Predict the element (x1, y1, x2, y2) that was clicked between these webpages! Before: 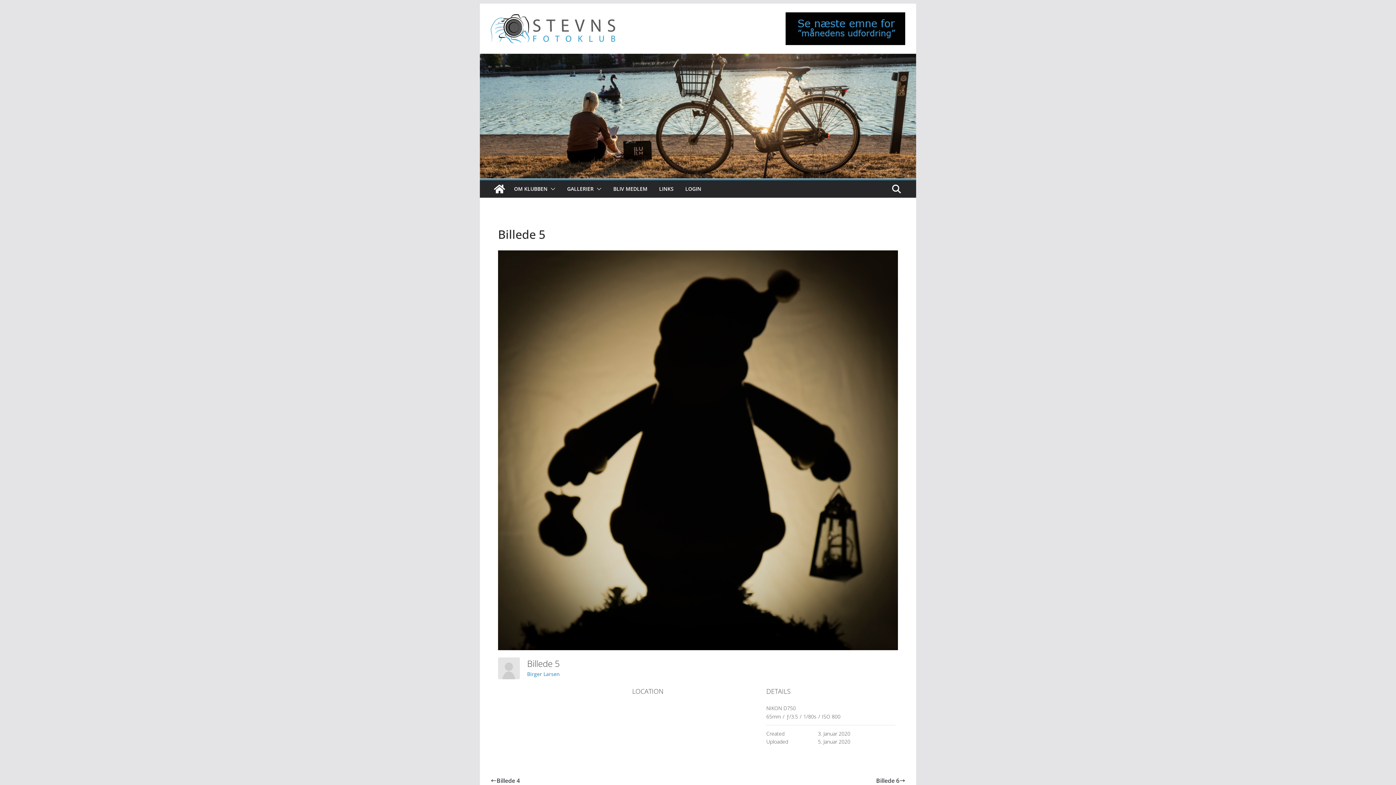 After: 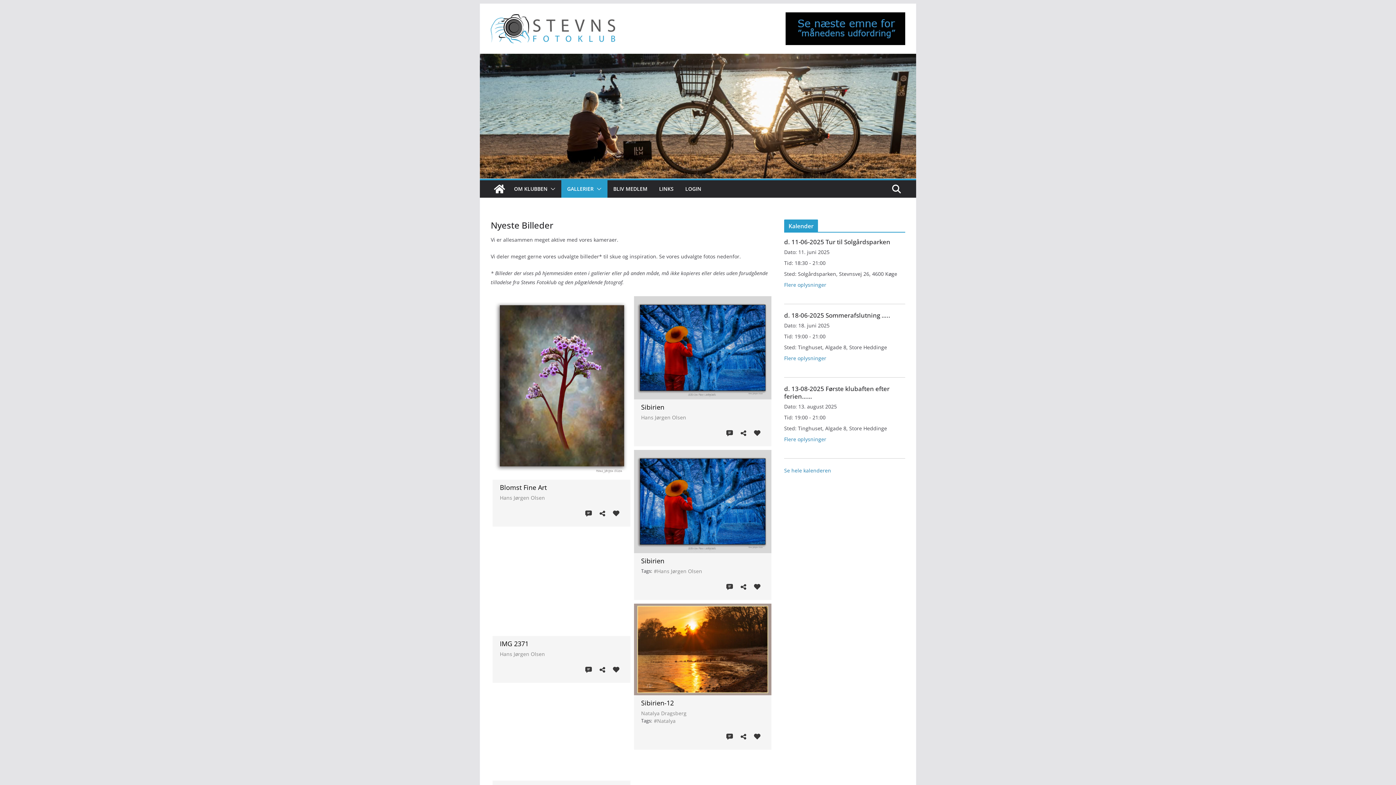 Action: bbox: (567, 184, 593, 194) label: GALLERIER